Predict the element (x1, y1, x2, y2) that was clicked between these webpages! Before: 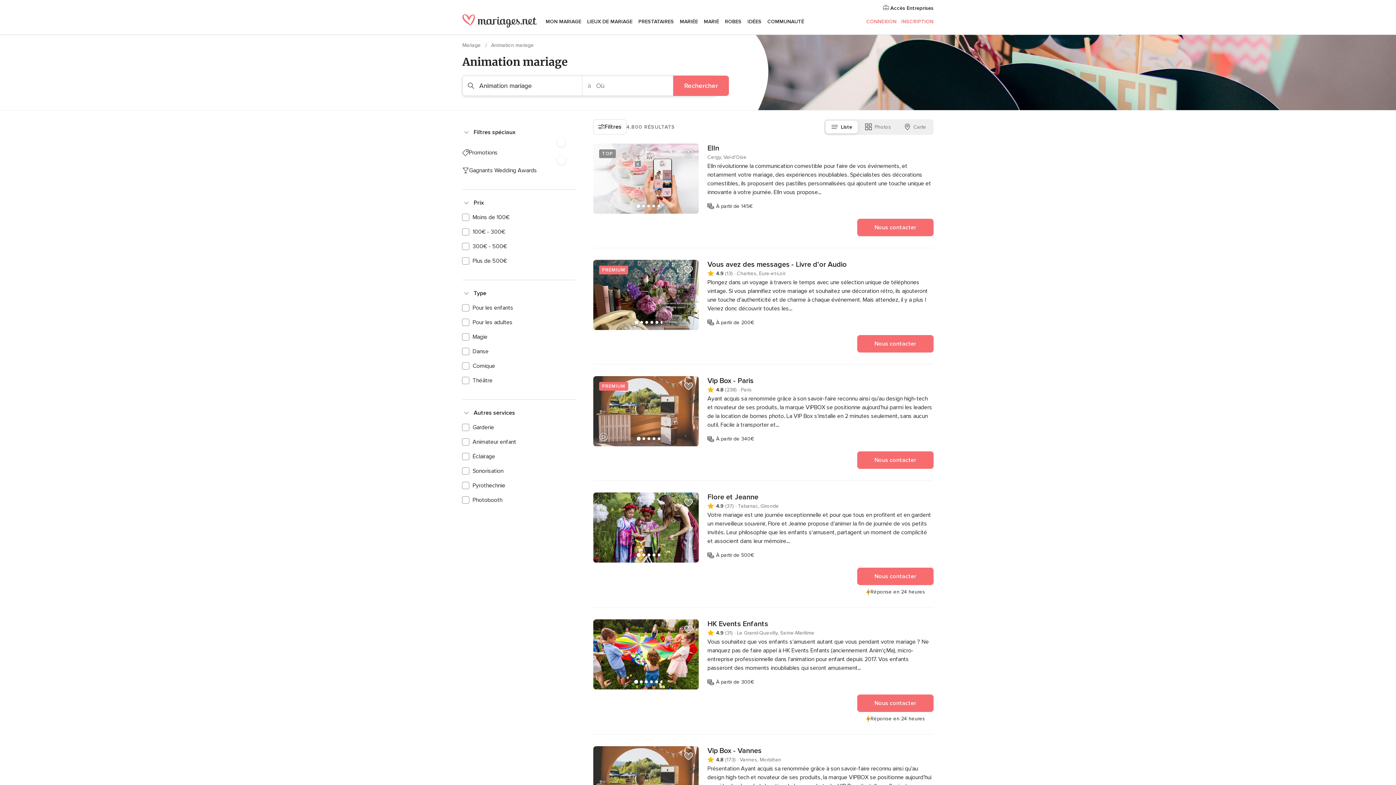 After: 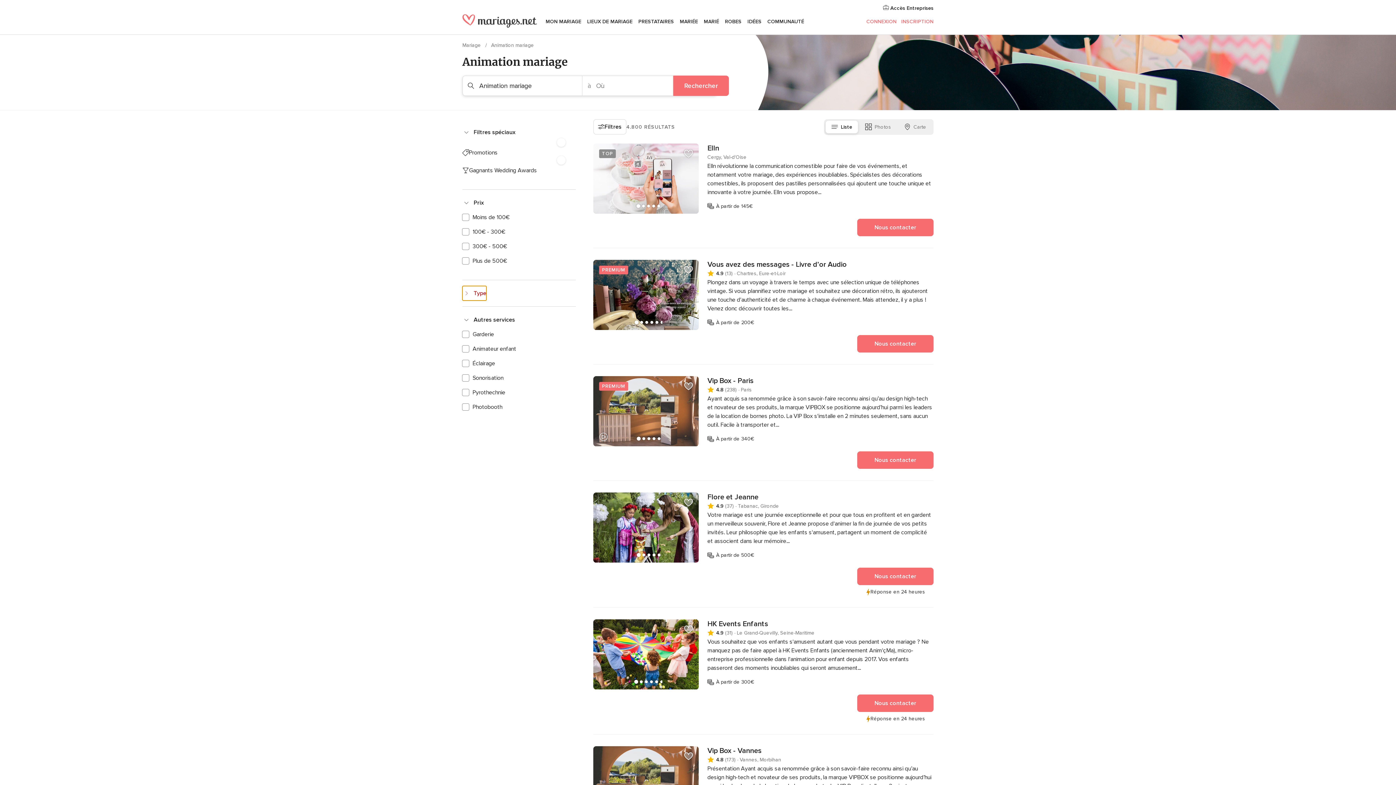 Action: bbox: (462, 286, 486, 300) label: Type